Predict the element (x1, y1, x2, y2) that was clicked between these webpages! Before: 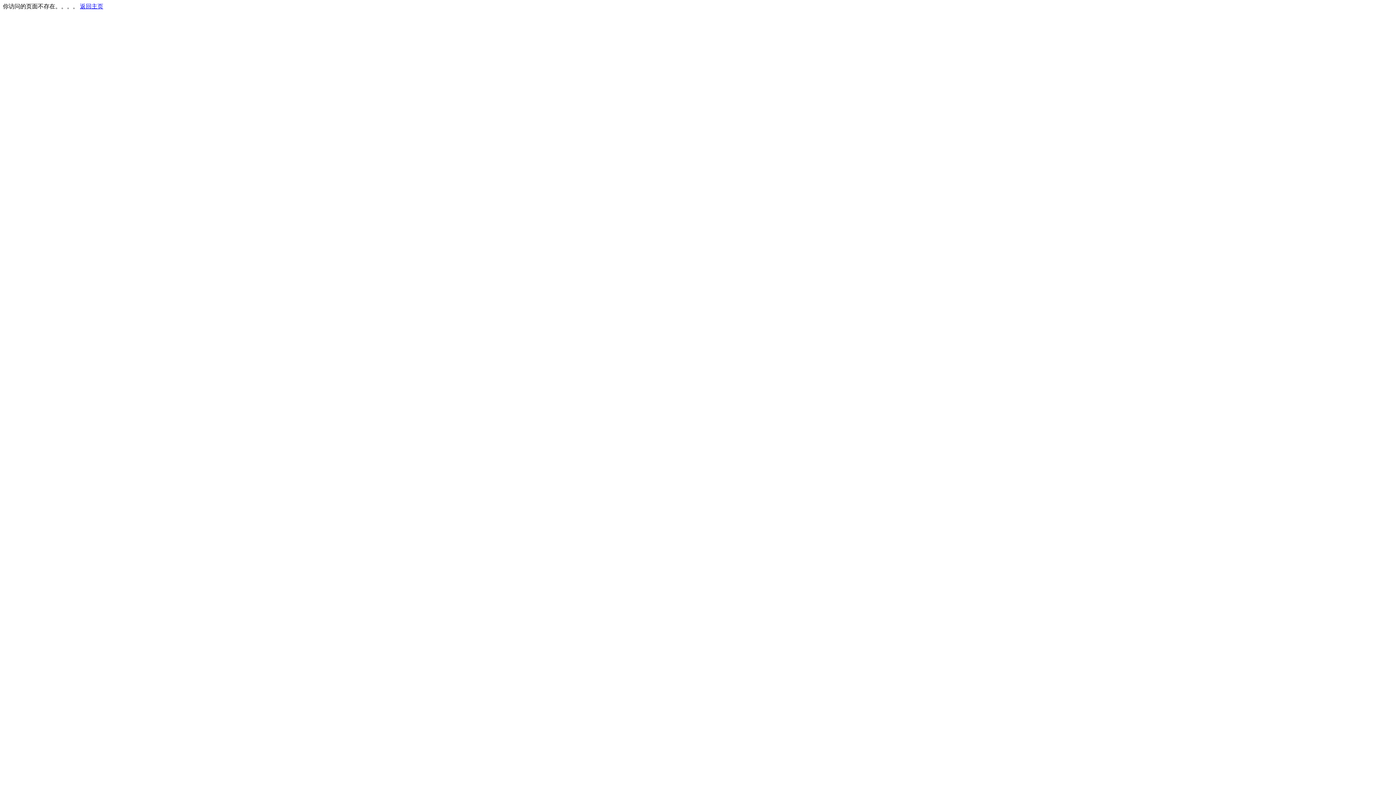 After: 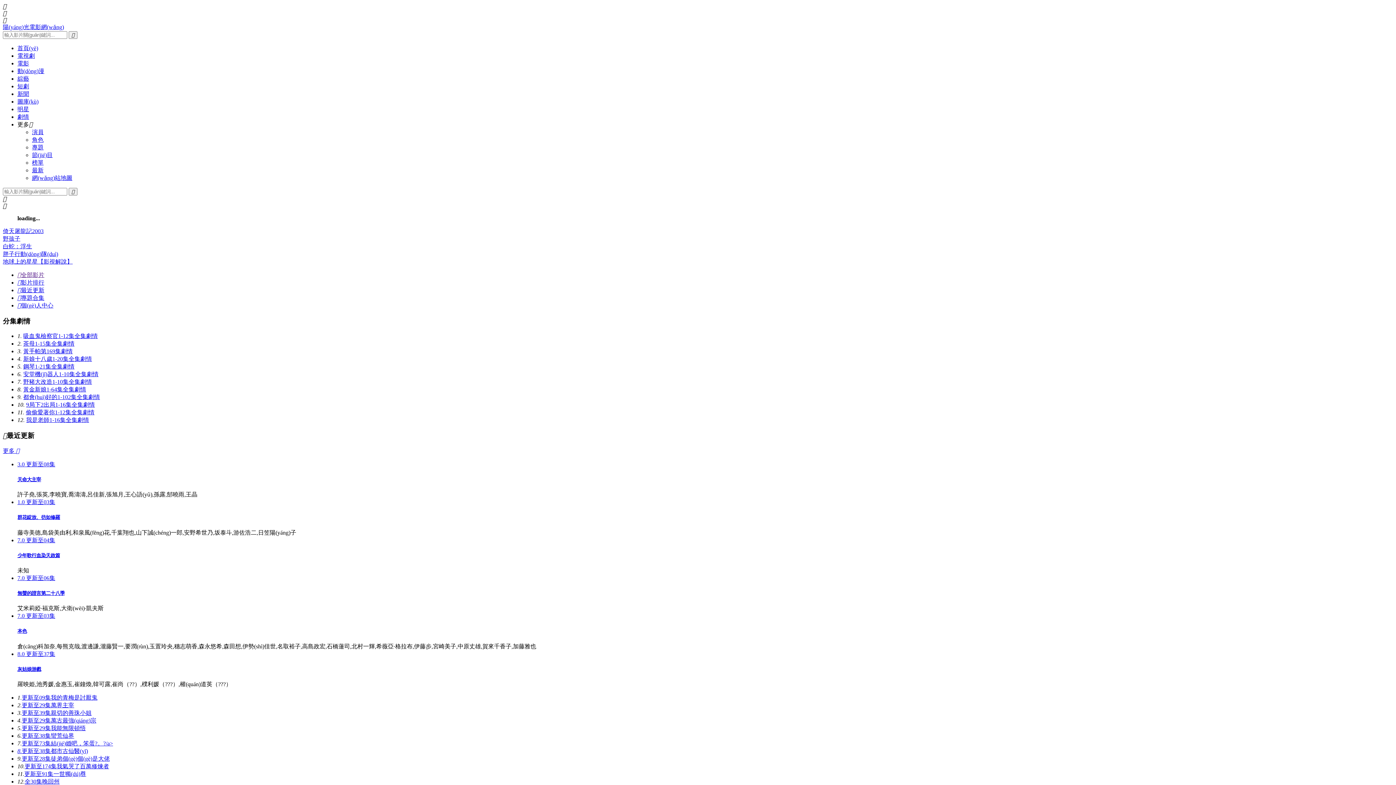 Action: bbox: (80, 3, 103, 9) label: 返回主页